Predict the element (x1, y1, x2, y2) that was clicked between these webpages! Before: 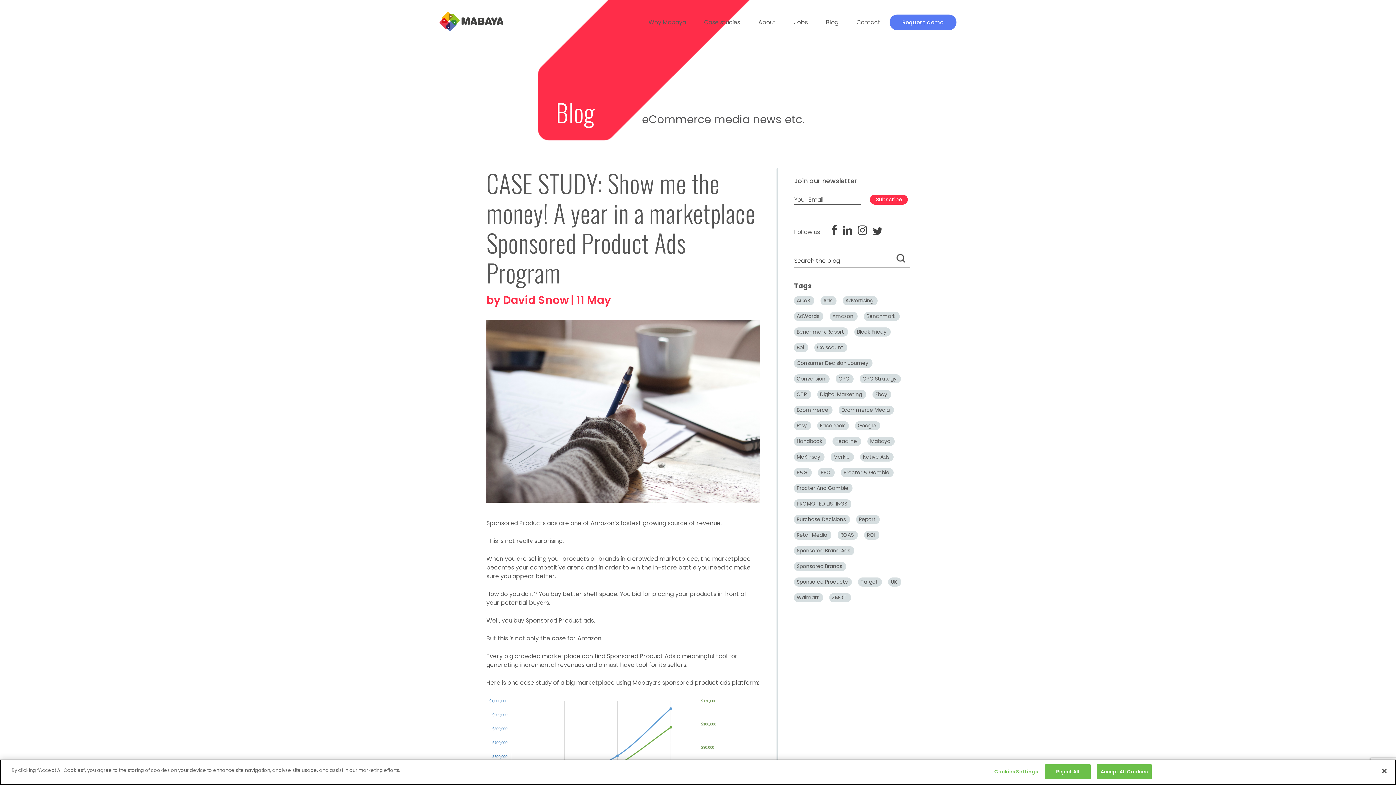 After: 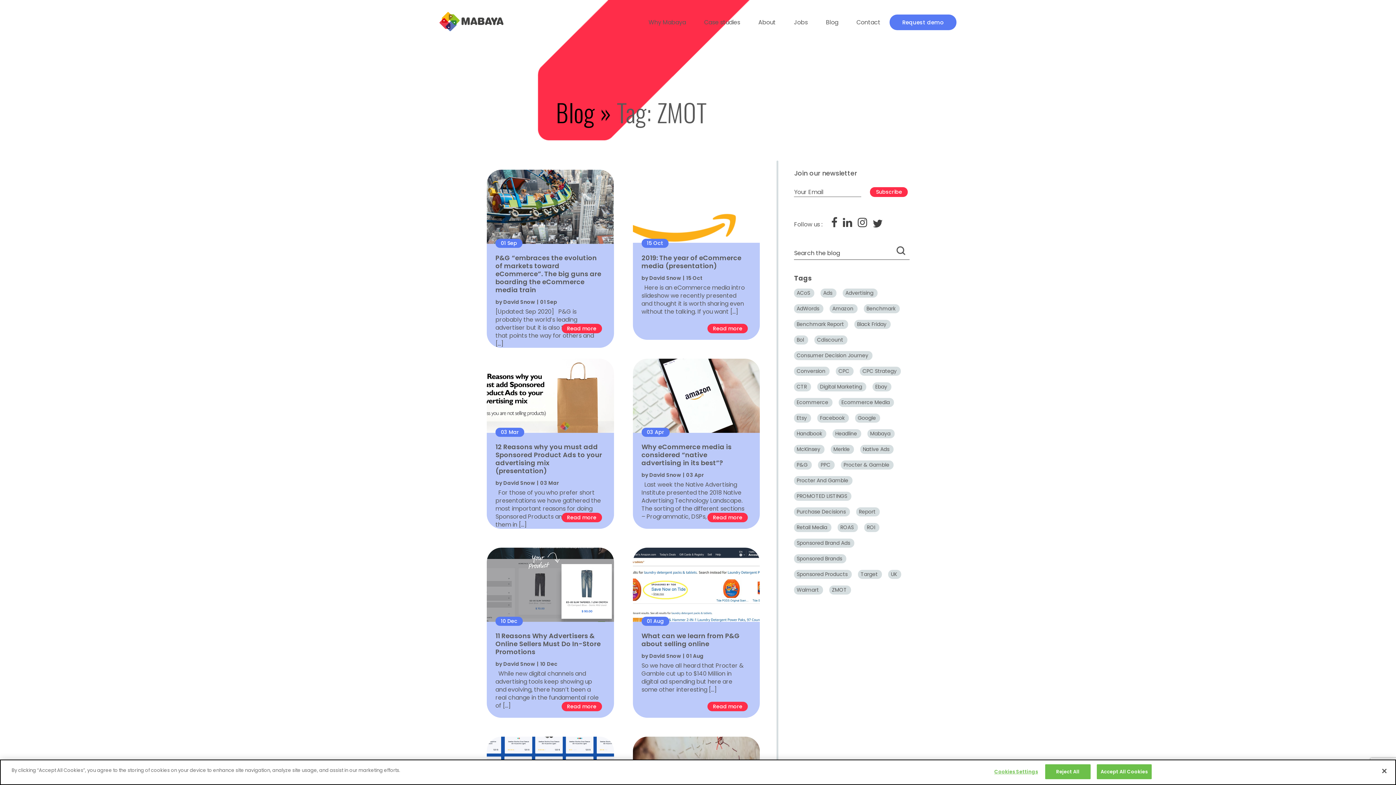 Action: label: ZMOT (9 items) bbox: (829, 593, 851, 602)